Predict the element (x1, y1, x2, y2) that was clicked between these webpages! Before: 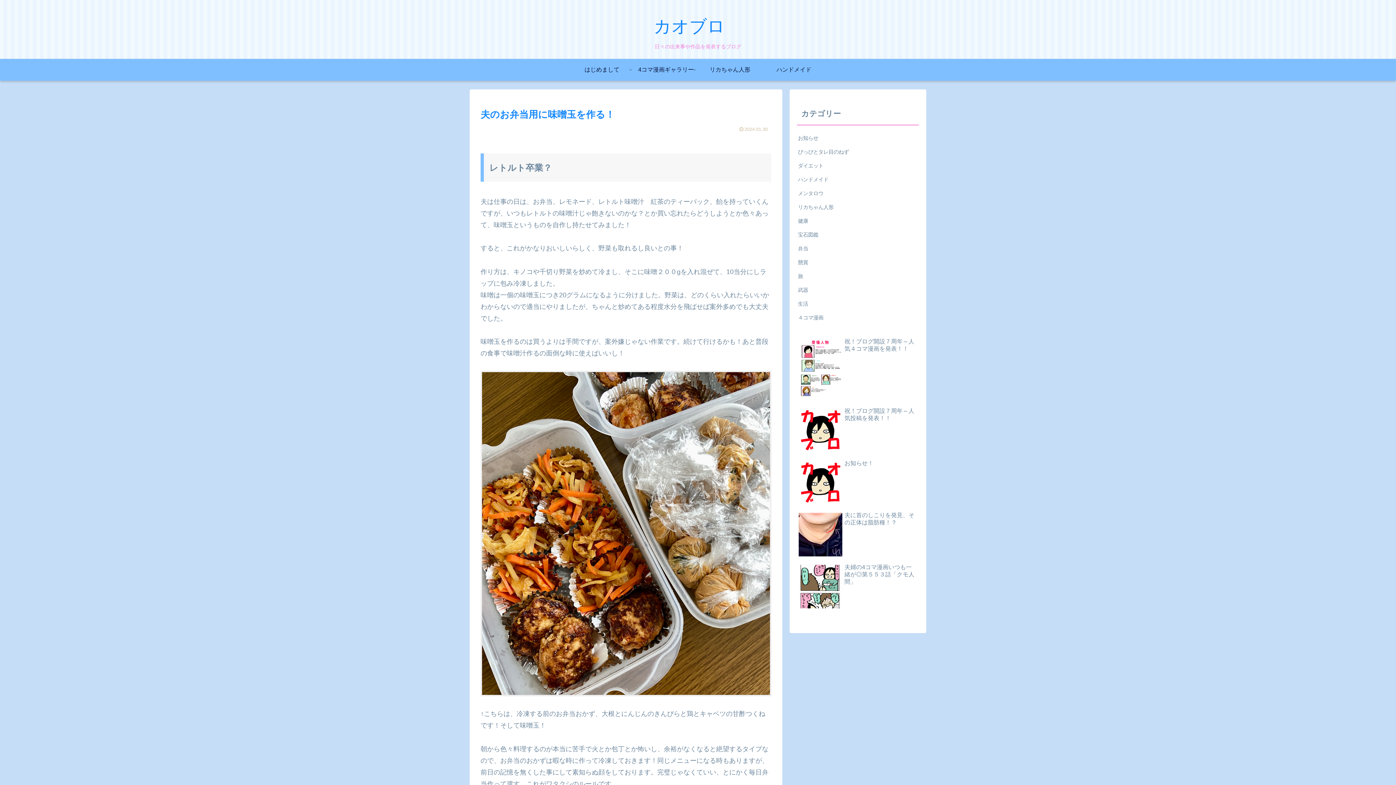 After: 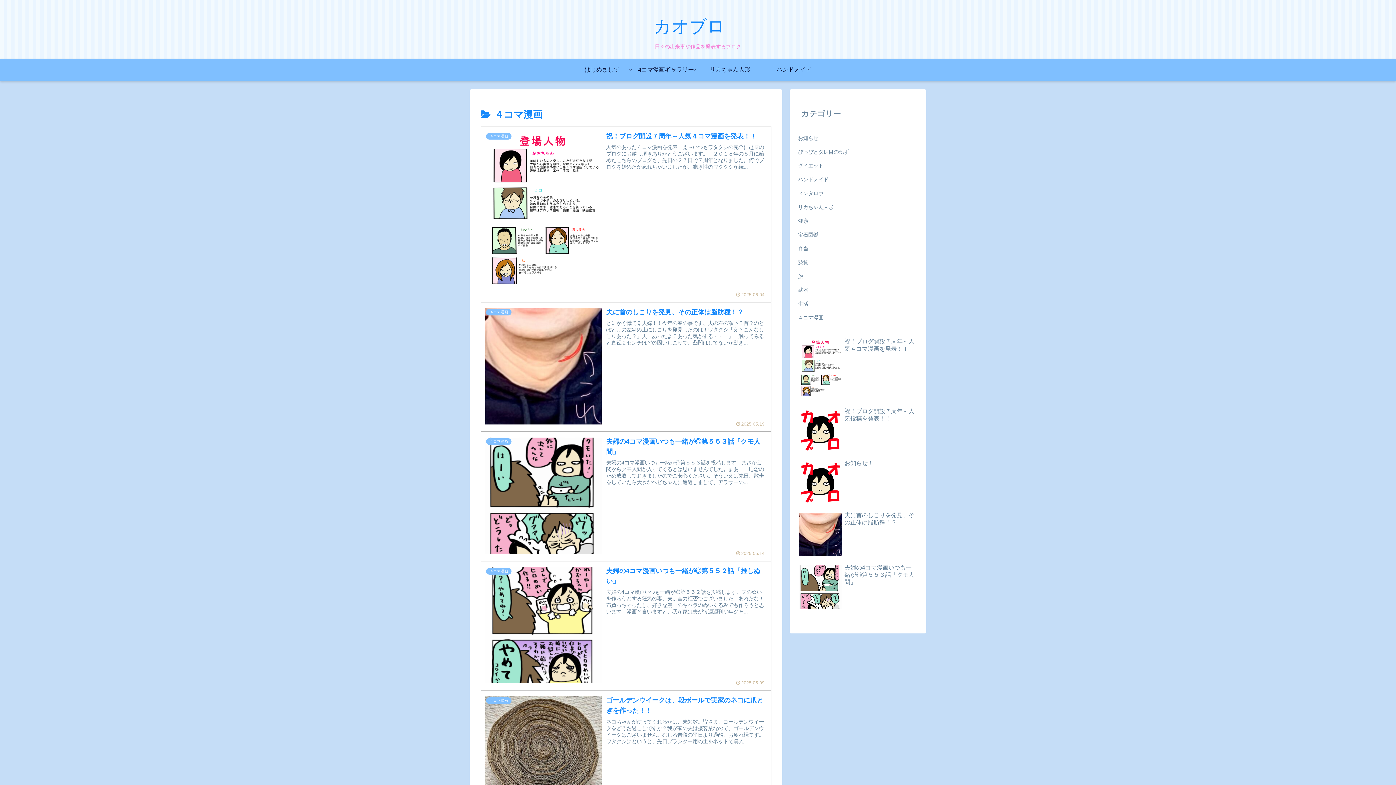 Action: label: ４コマ漫画 bbox: (797, 310, 919, 324)